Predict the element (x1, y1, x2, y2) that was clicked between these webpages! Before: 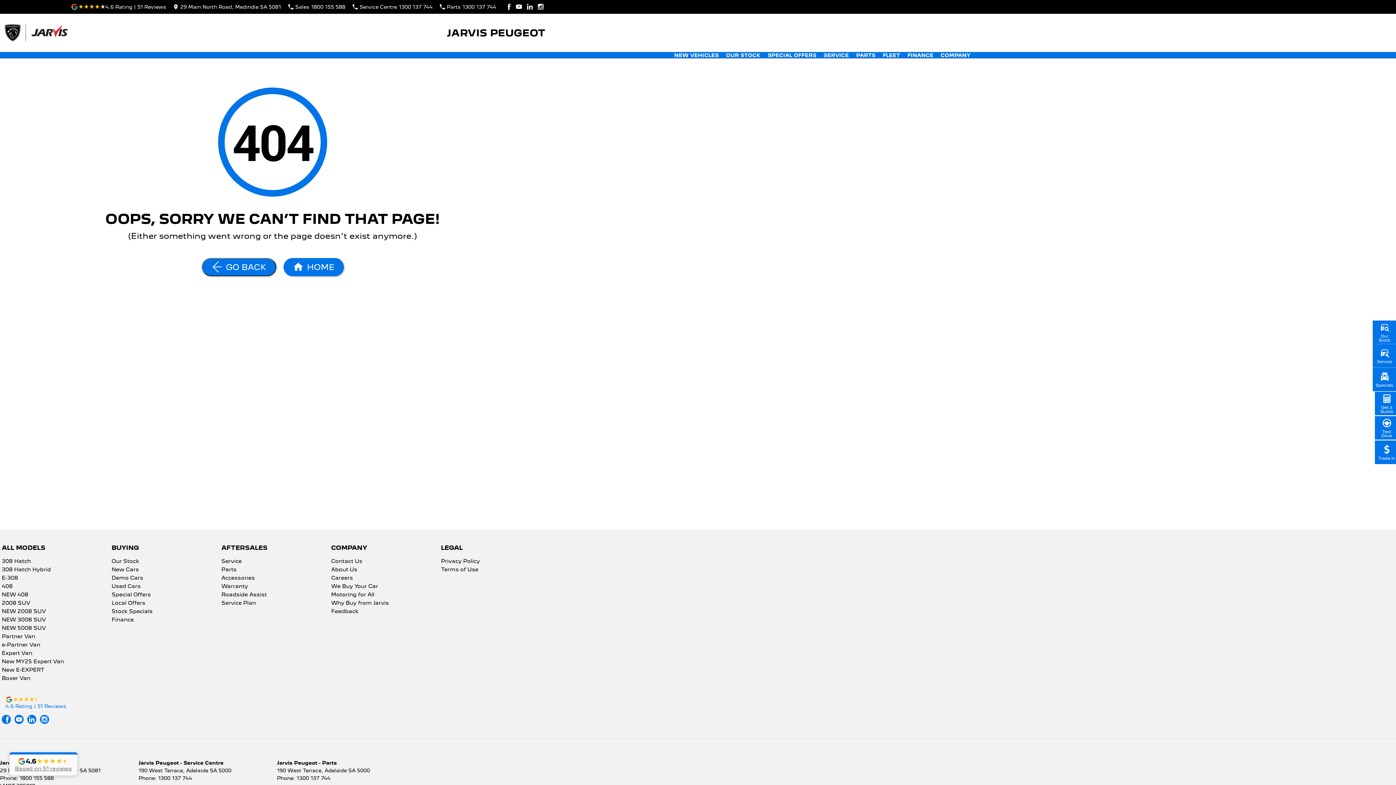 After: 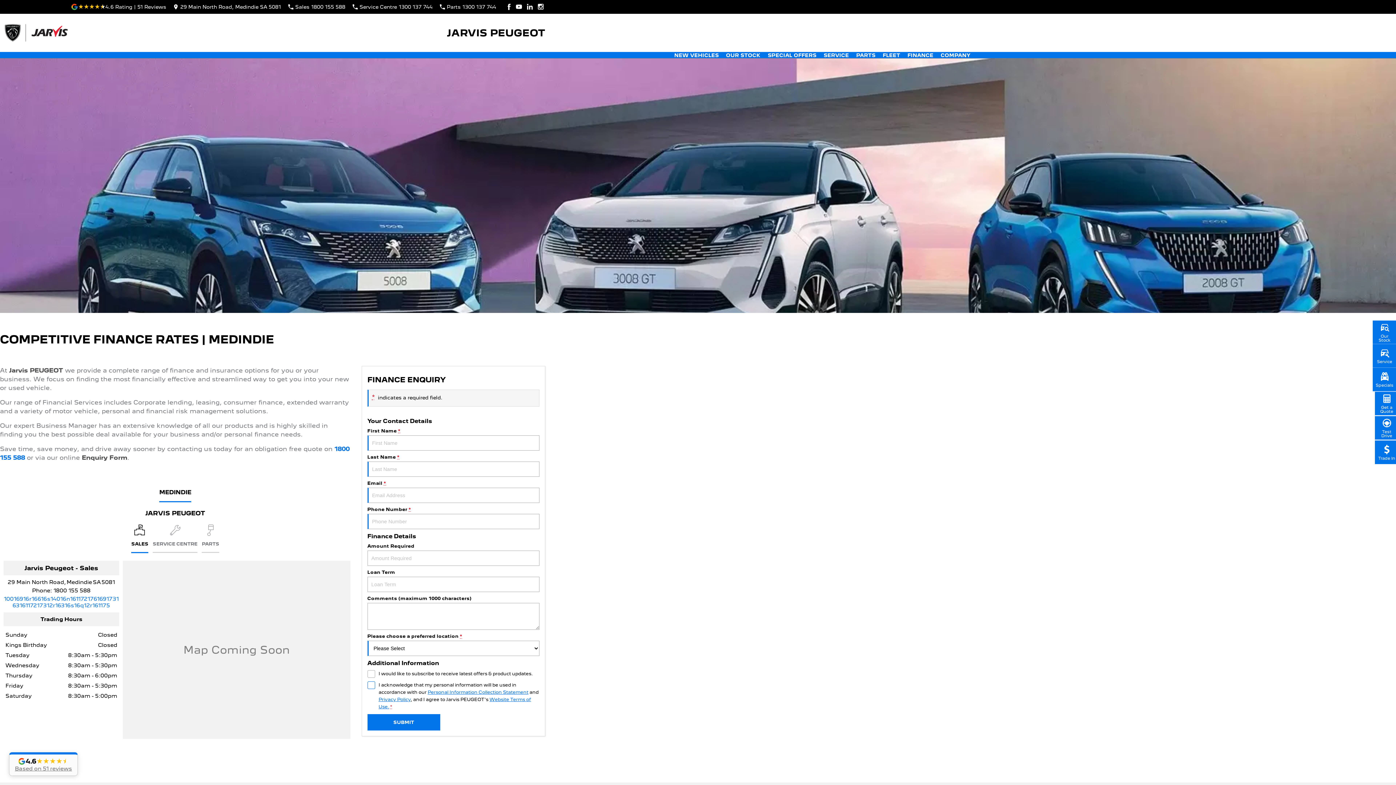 Action: label: Finance bbox: (907, 52, 933, 58)